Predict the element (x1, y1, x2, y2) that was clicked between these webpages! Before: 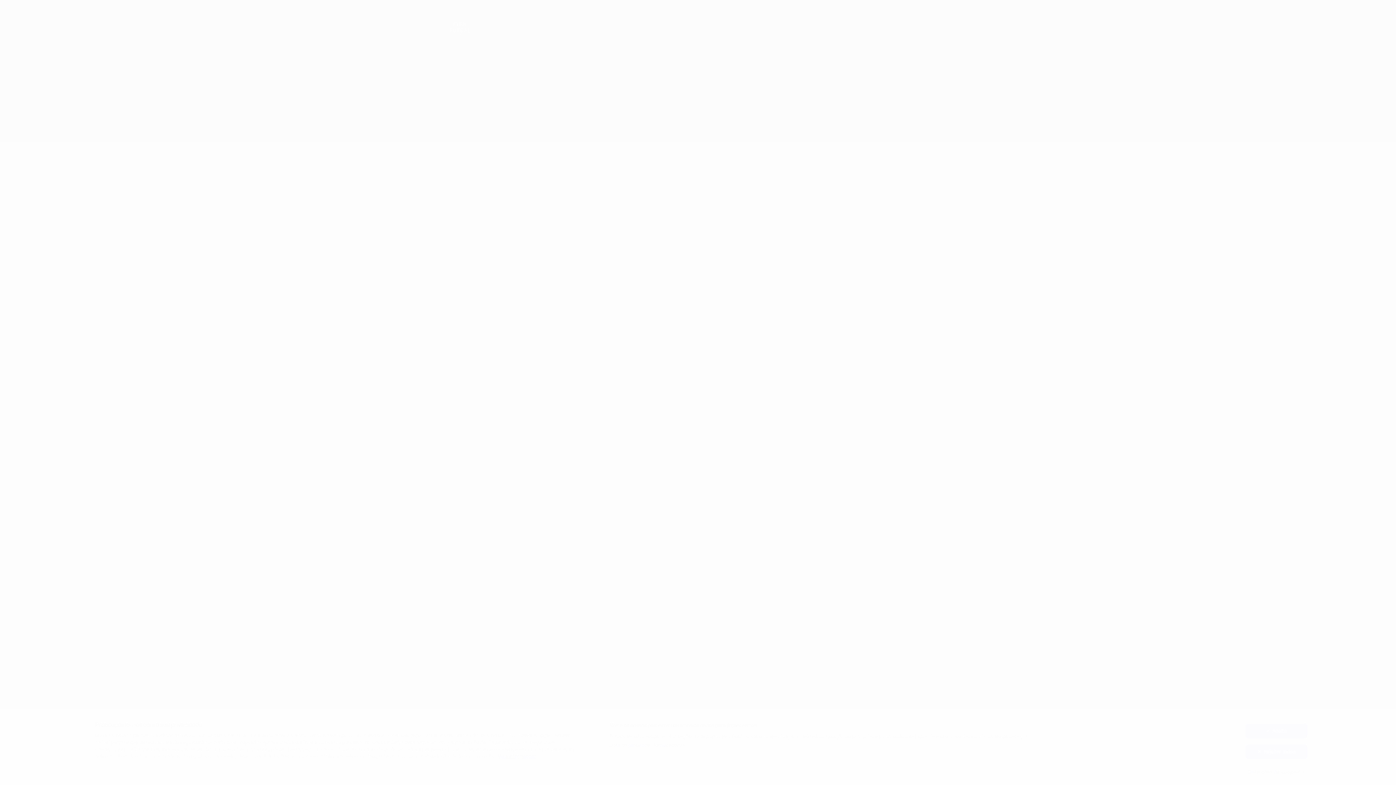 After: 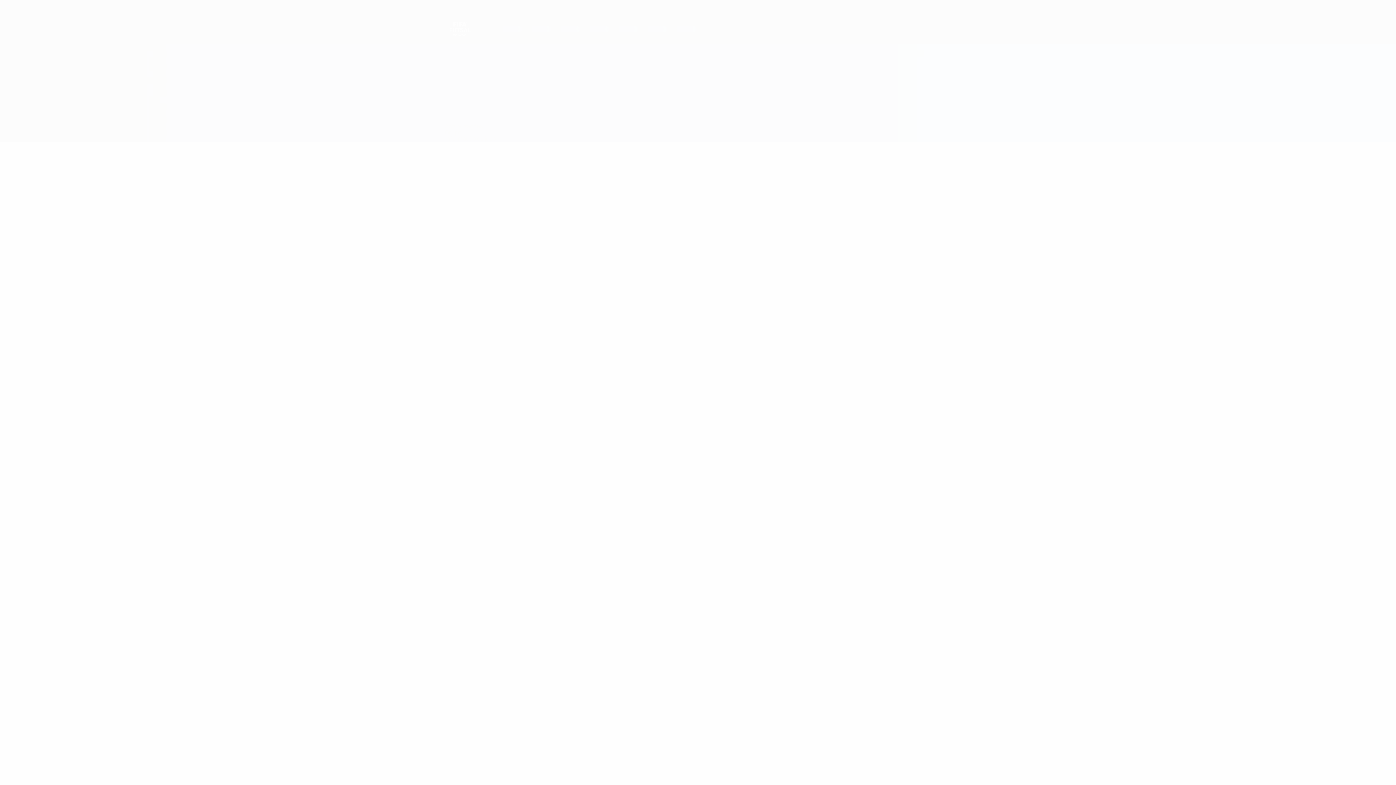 Action: label: Rejeitar todos bbox: (1245, 744, 1307, 759)